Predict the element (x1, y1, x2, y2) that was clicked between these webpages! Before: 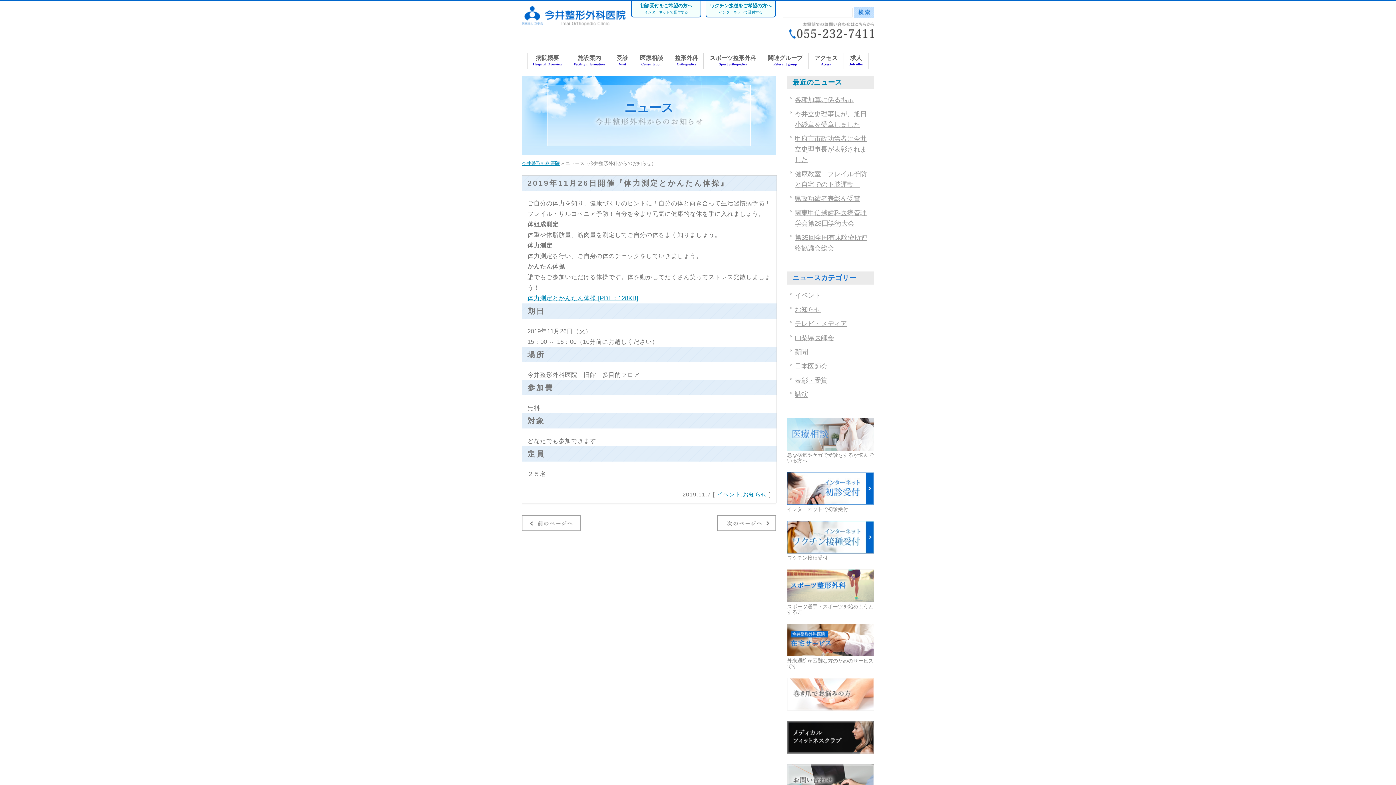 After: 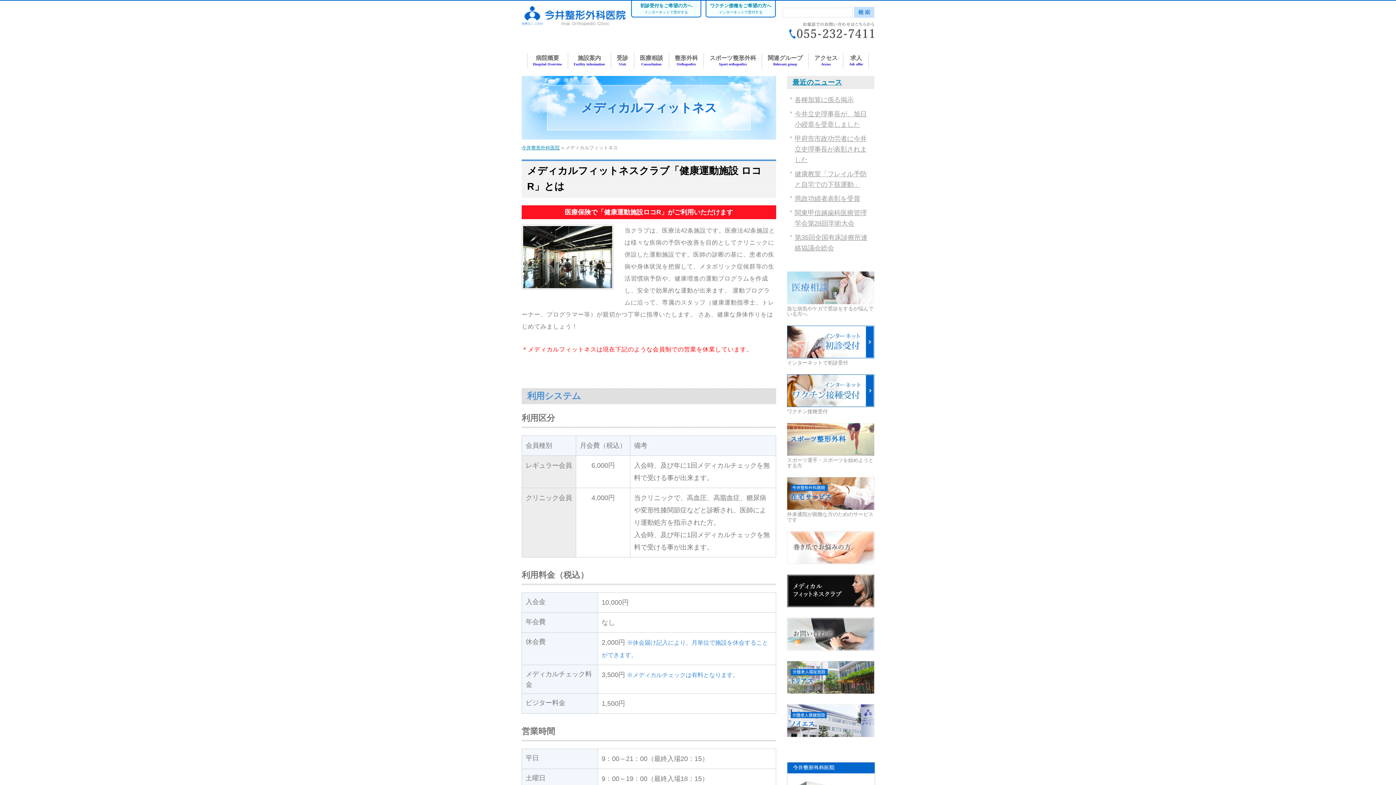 Action: bbox: (787, 721, 874, 727)